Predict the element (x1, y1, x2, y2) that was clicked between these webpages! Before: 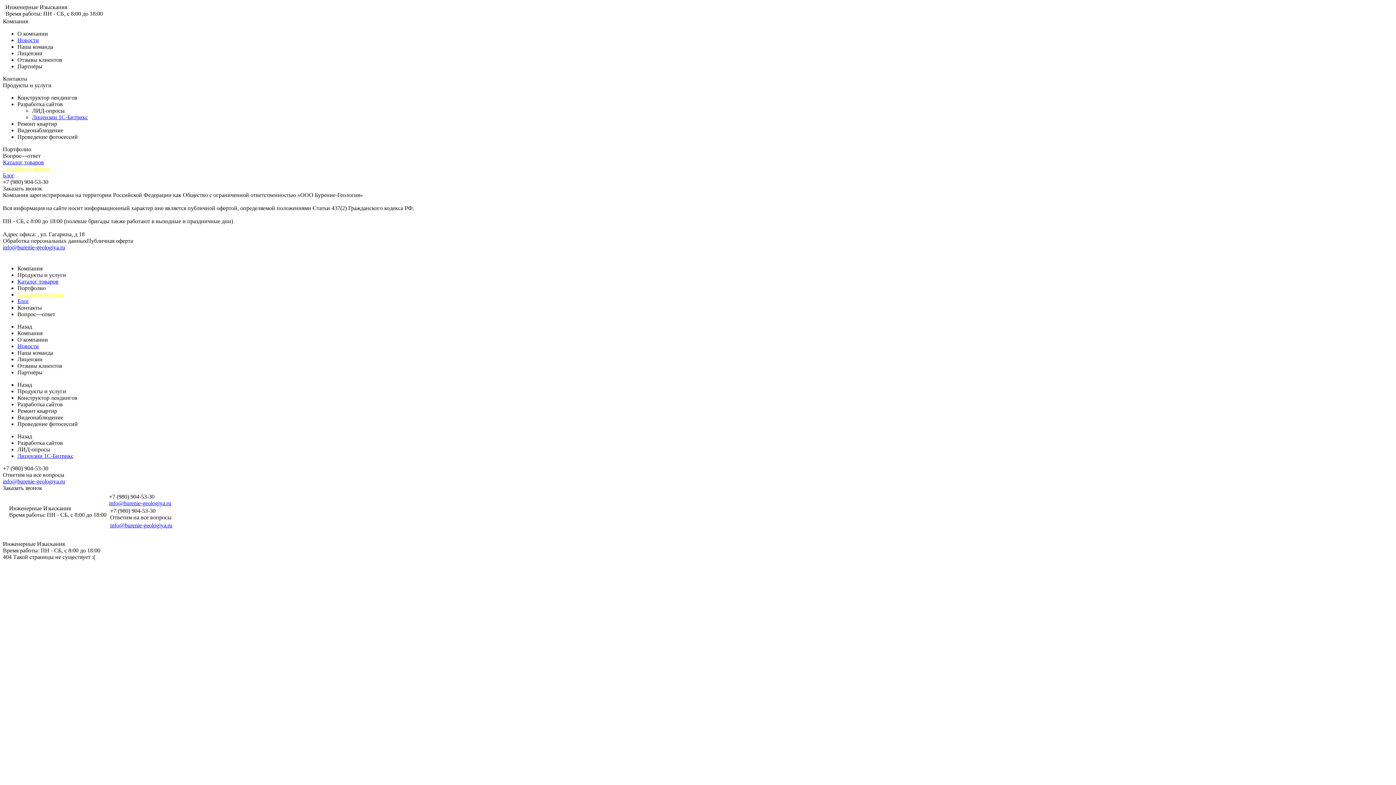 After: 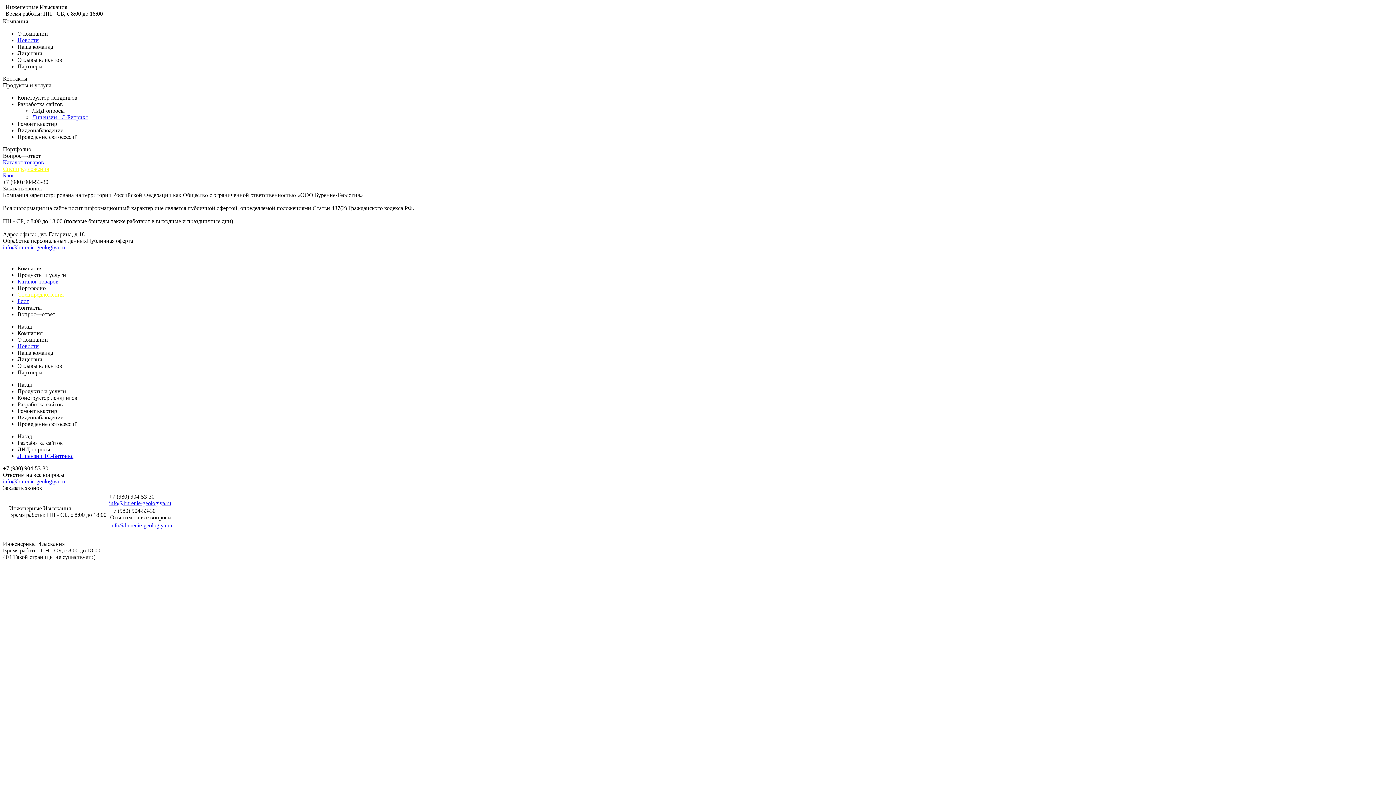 Action: bbox: (17, 453, 73, 459) label: Лицензии 1С-Битрикс